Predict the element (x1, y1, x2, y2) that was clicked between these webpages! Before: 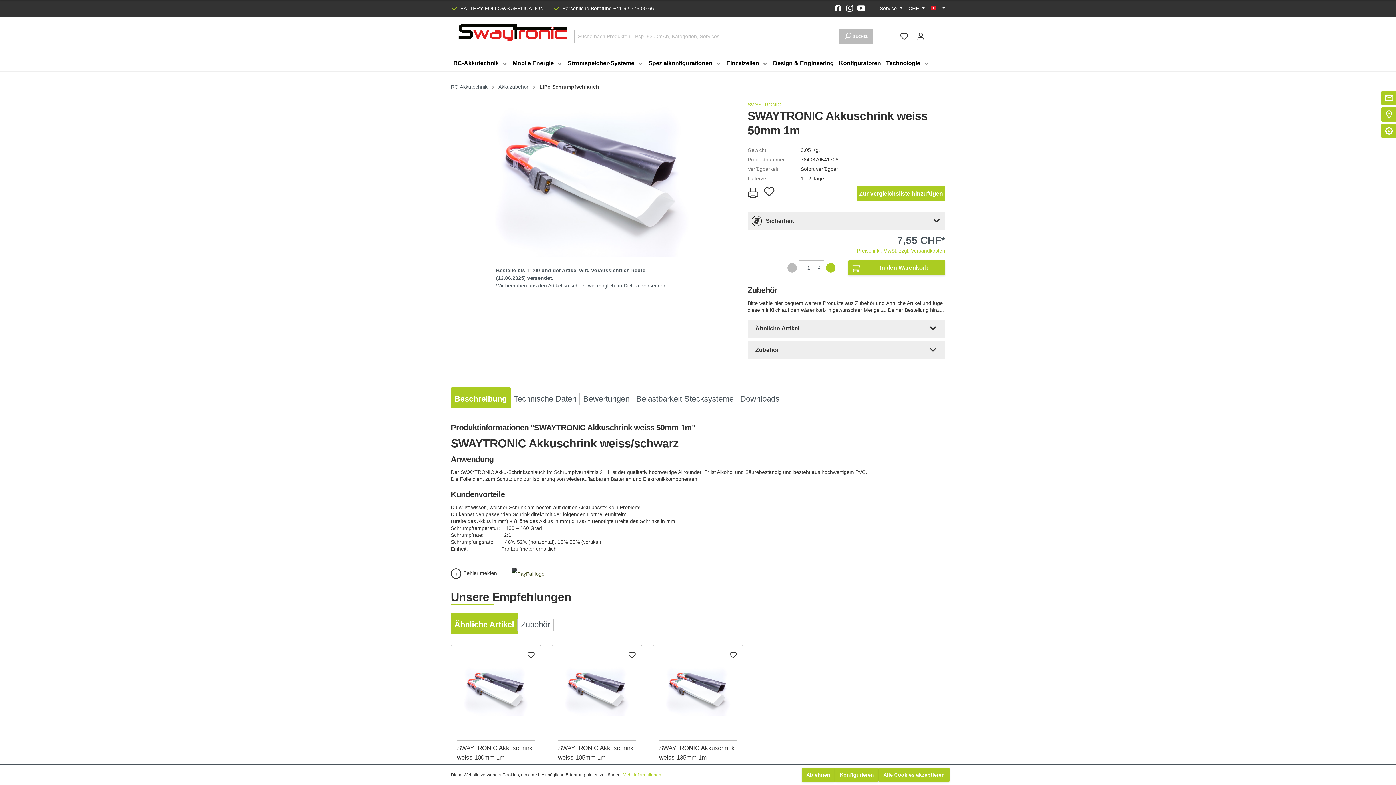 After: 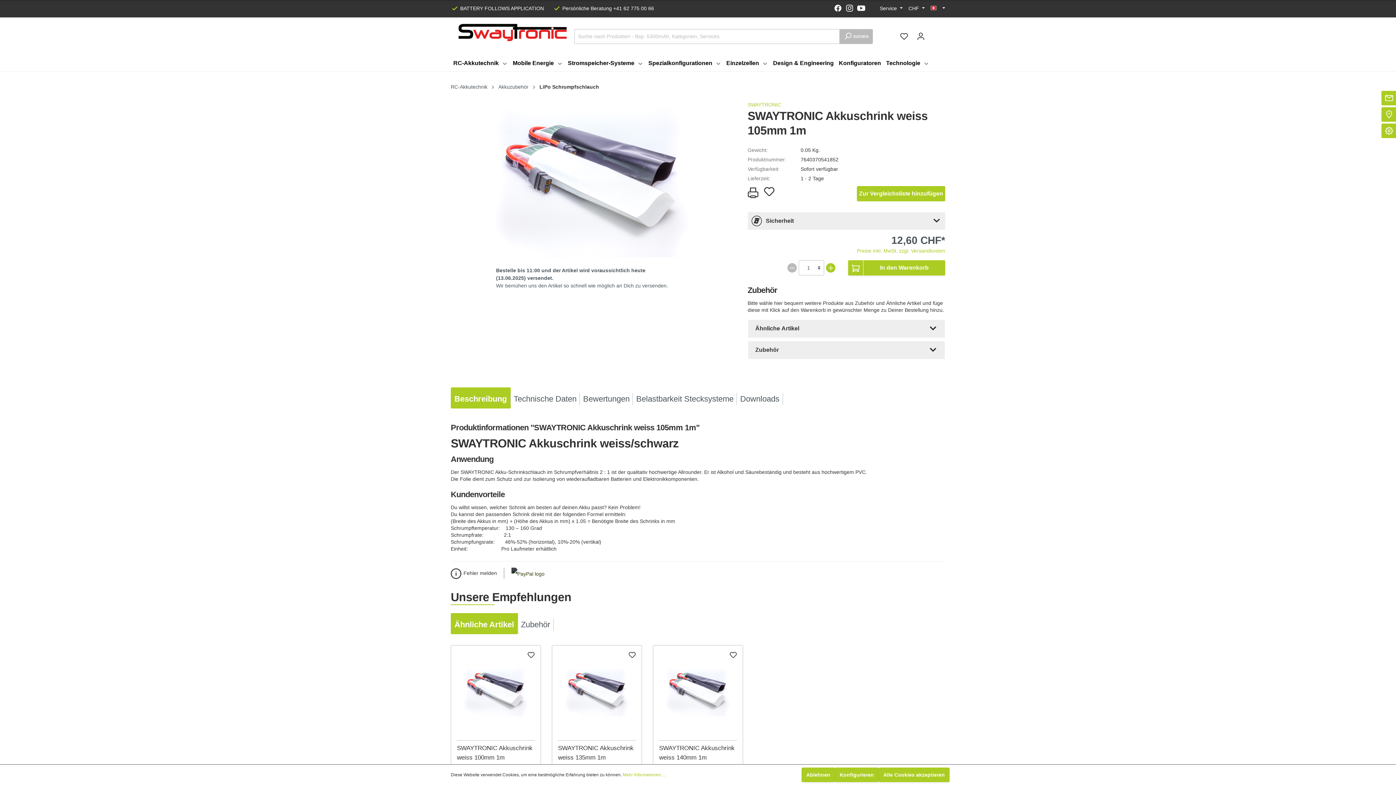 Action: bbox: (558, 651, 635, 730)